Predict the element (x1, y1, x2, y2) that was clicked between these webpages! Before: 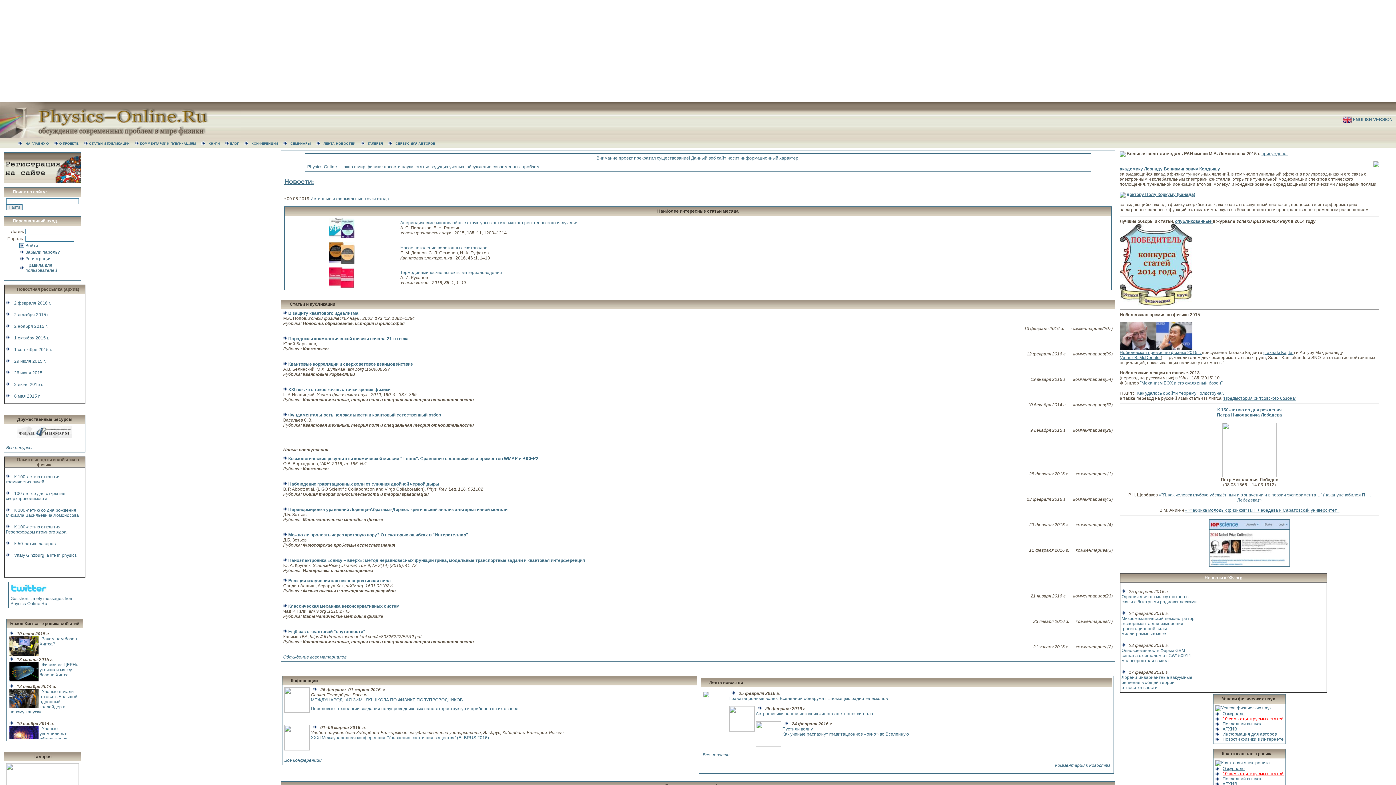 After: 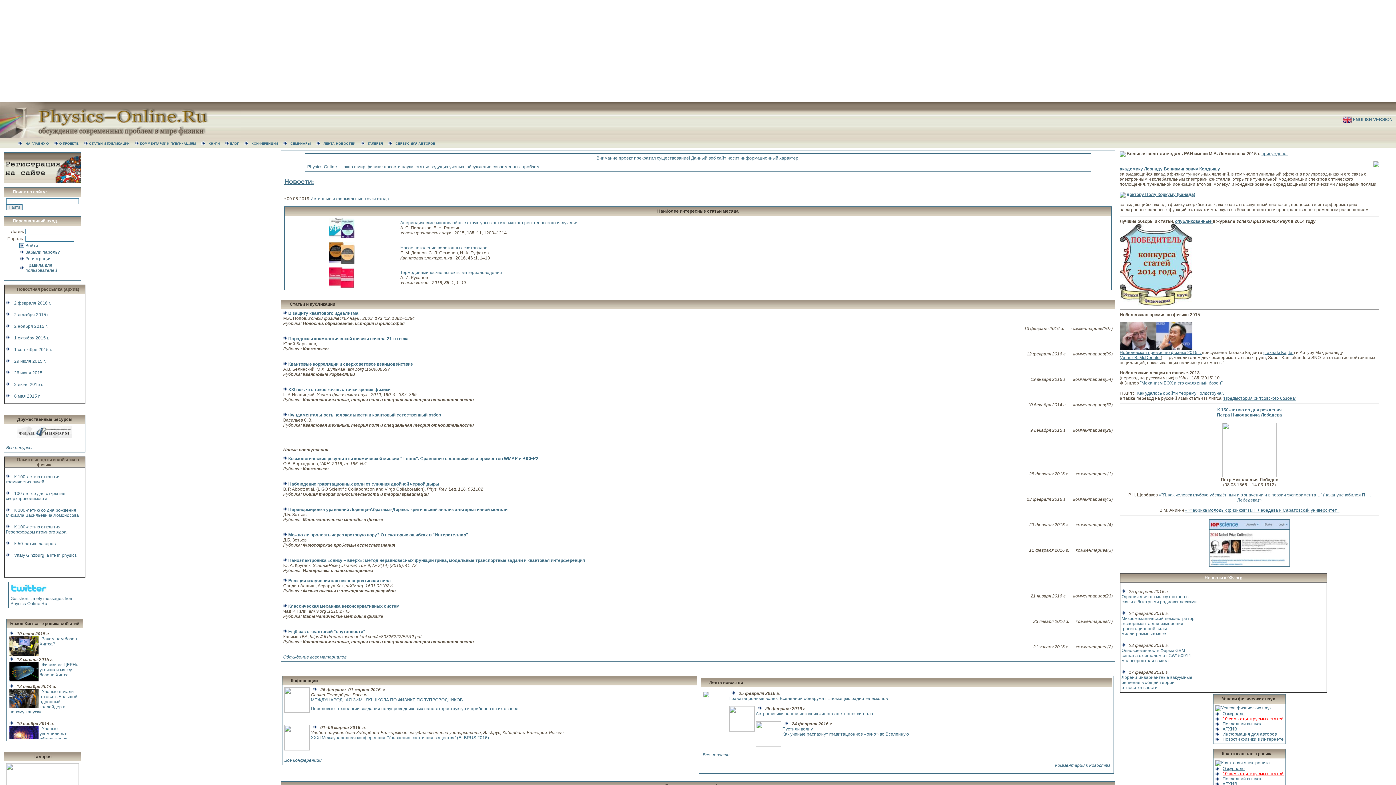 Action: bbox: (1121, 648, 1195, 663) label: Одновременность Ферми GBM-сигнала с сигналом от GW150914 -- маловероятная связка